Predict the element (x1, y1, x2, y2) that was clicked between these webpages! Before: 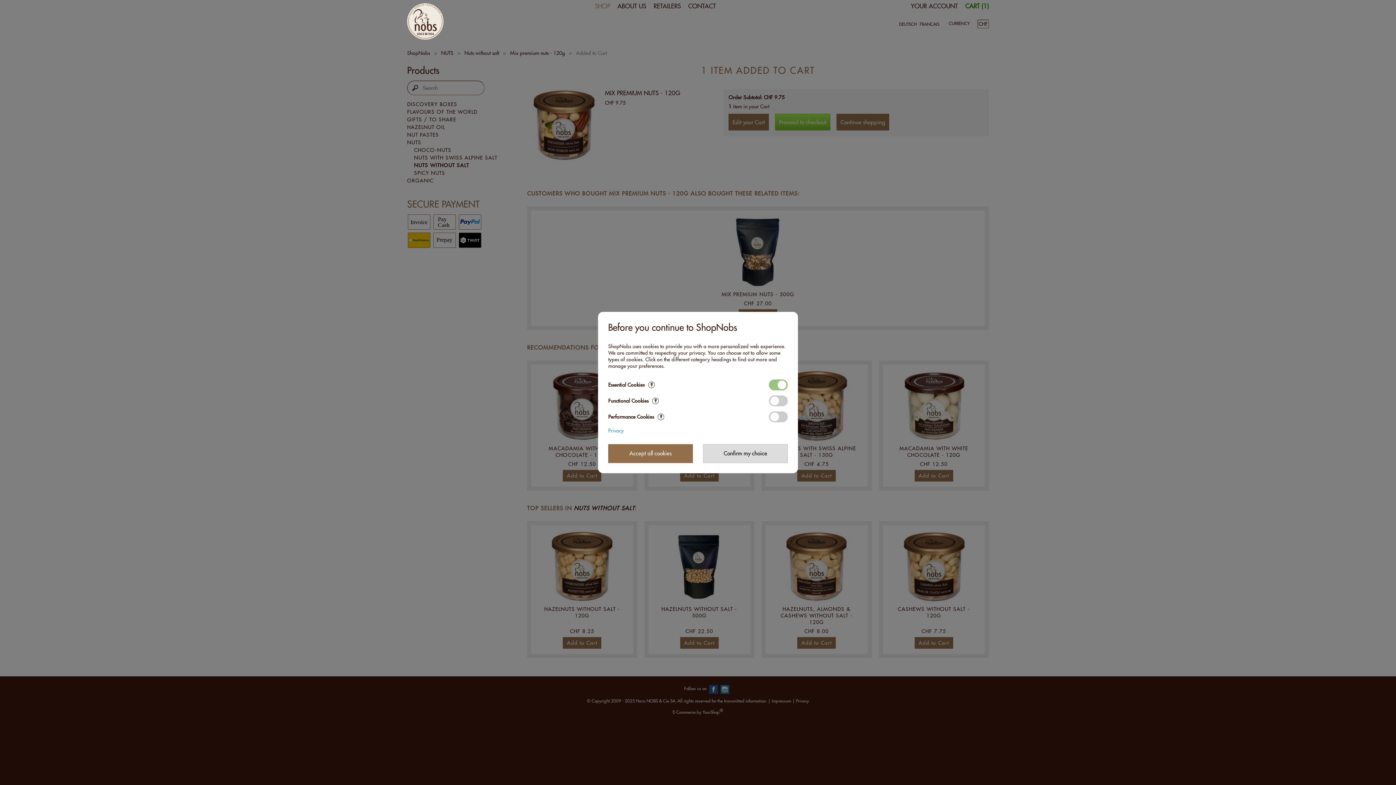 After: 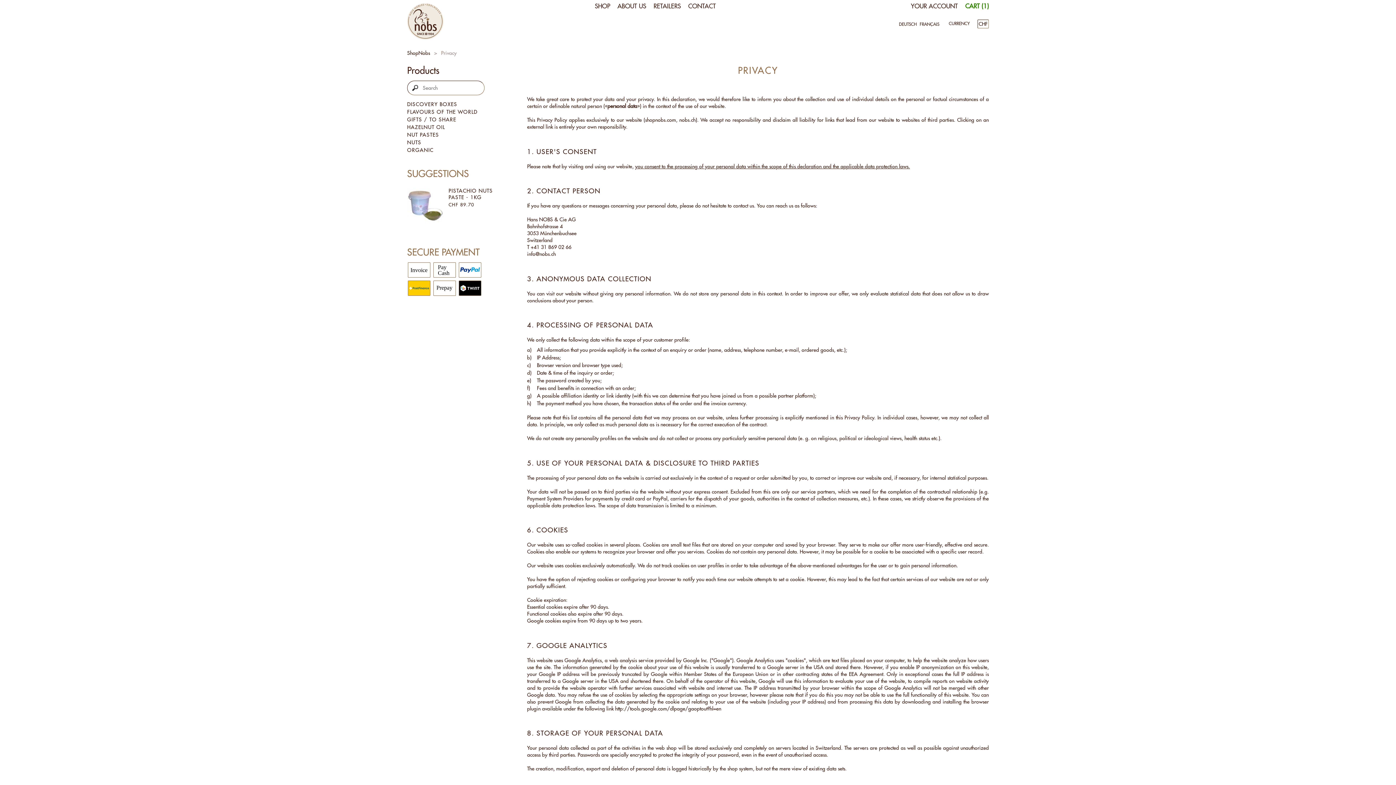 Action: label: Privacy bbox: (608, 427, 769, 434)